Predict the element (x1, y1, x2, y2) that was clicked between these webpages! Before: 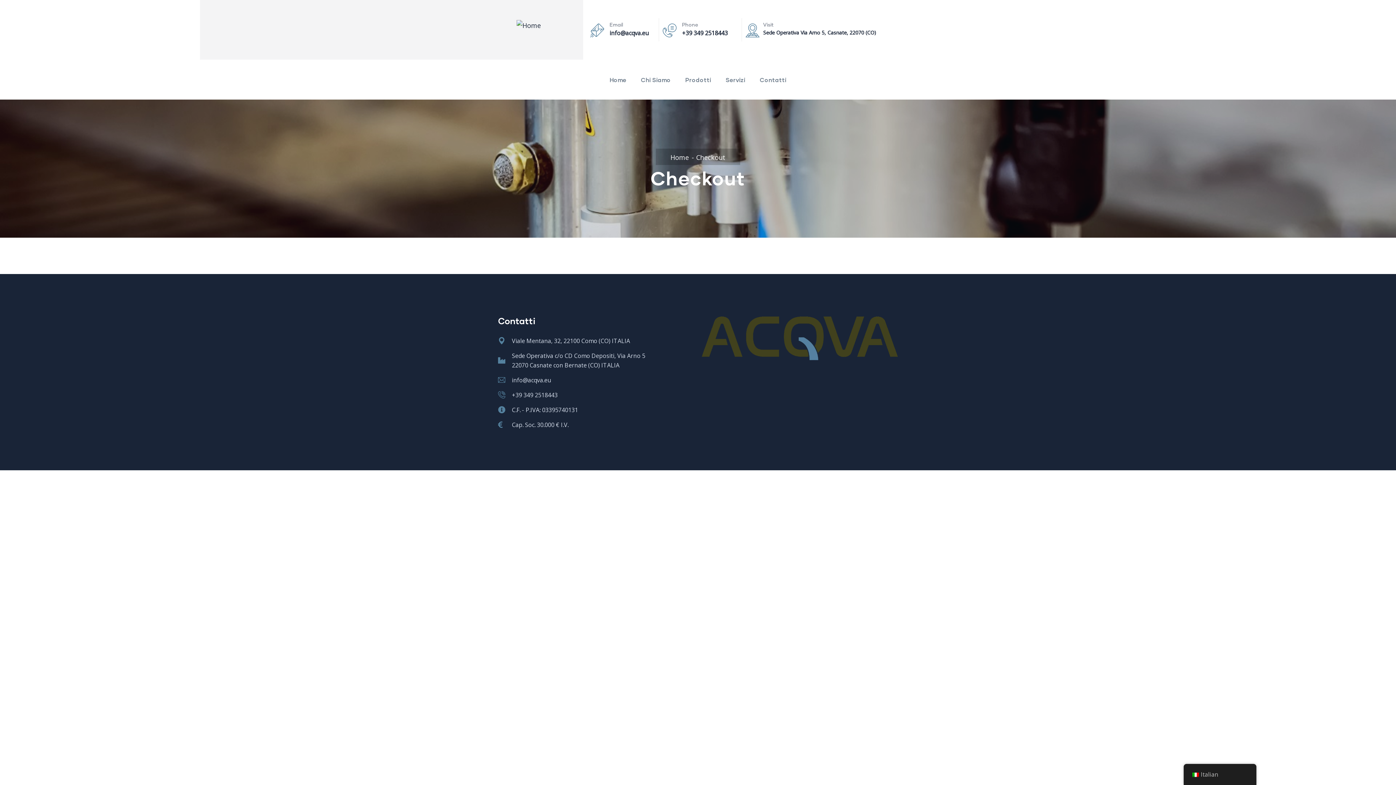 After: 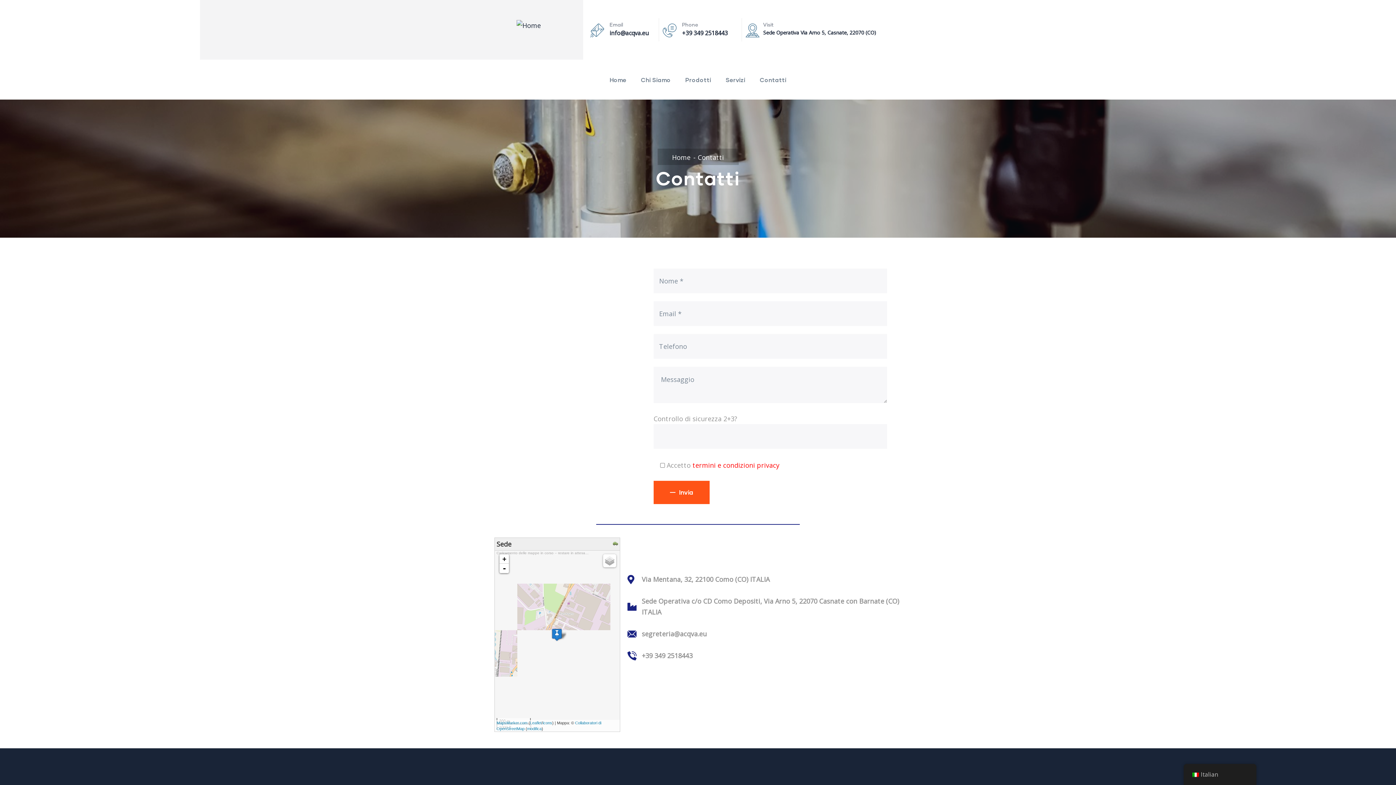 Action: label: Contatti bbox: (752, 66, 793, 93)